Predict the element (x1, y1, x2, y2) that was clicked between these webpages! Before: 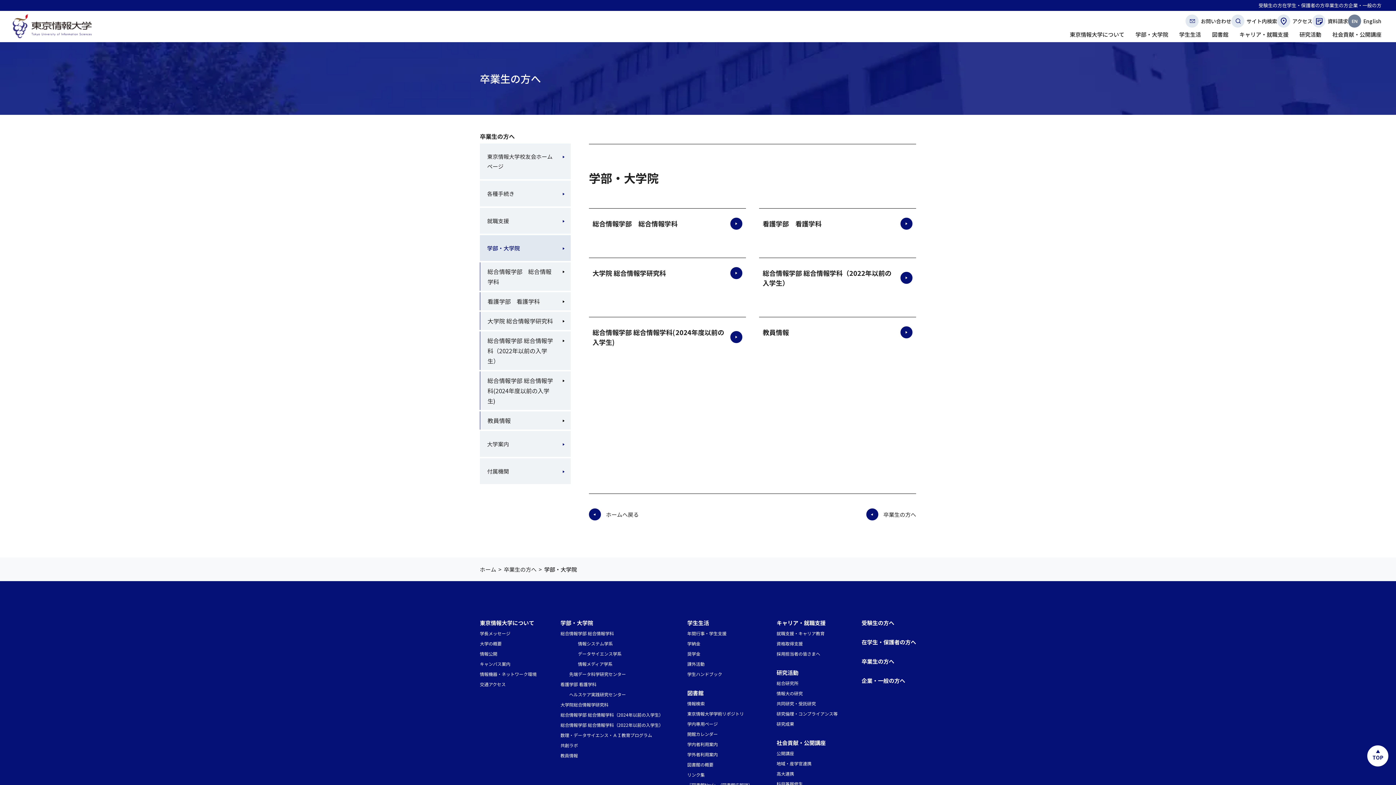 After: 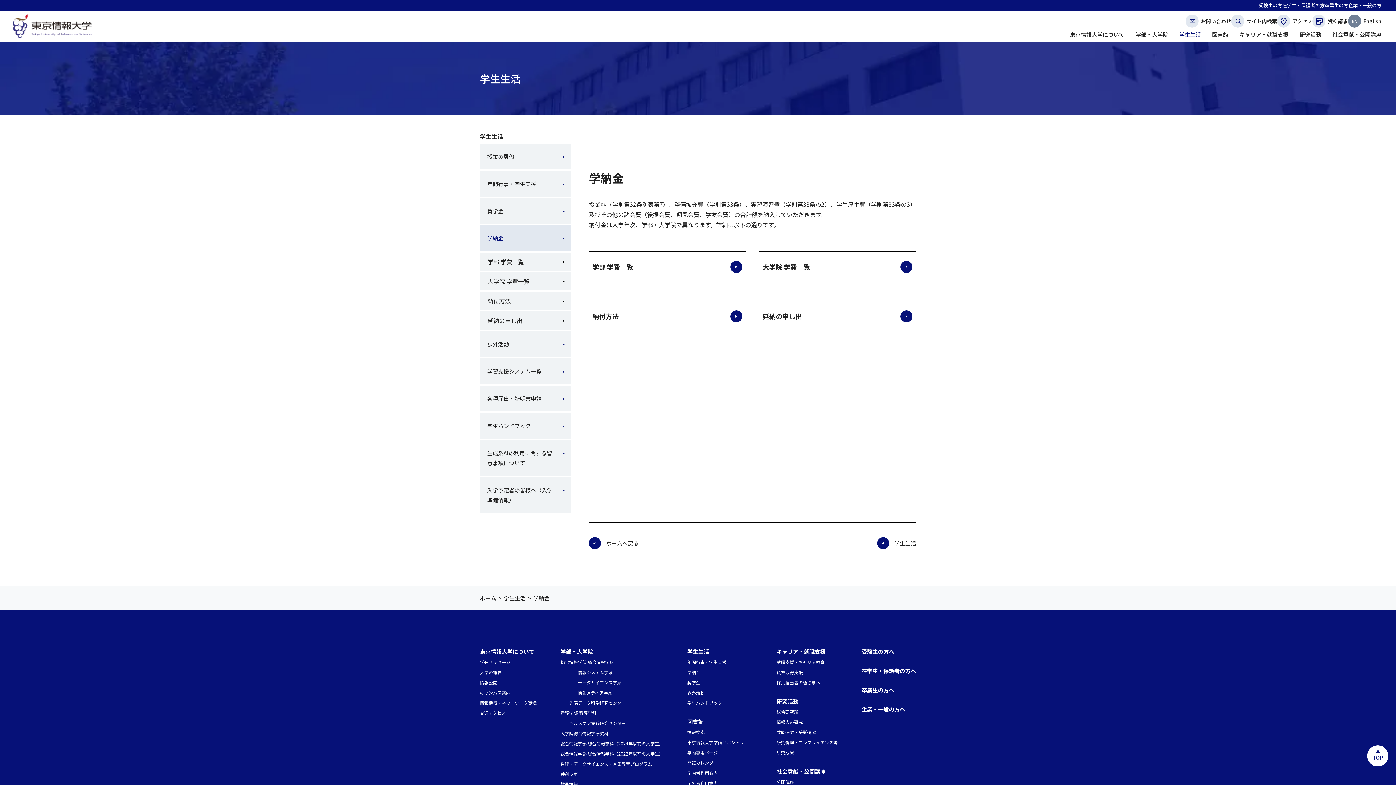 Action: bbox: (687, 640, 700, 646) label: 学納金